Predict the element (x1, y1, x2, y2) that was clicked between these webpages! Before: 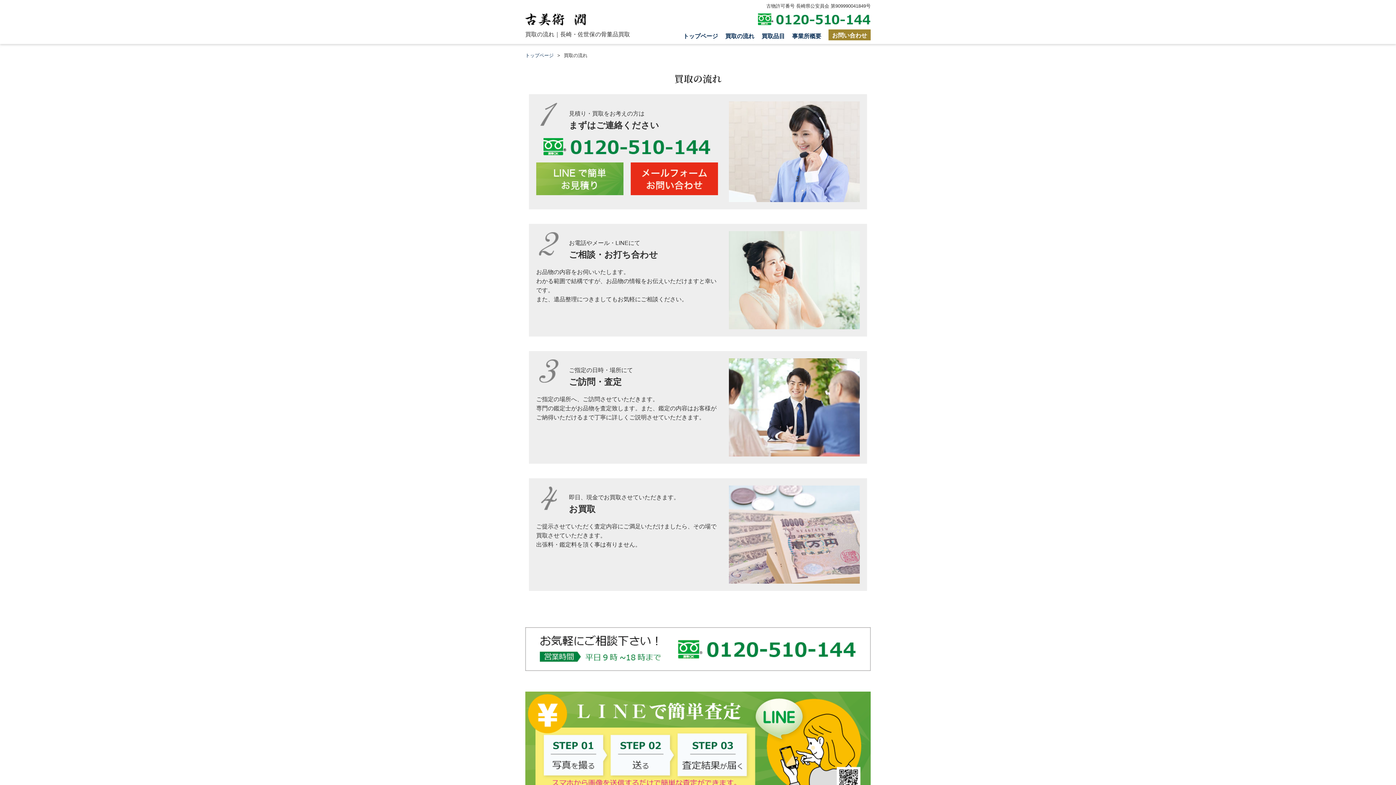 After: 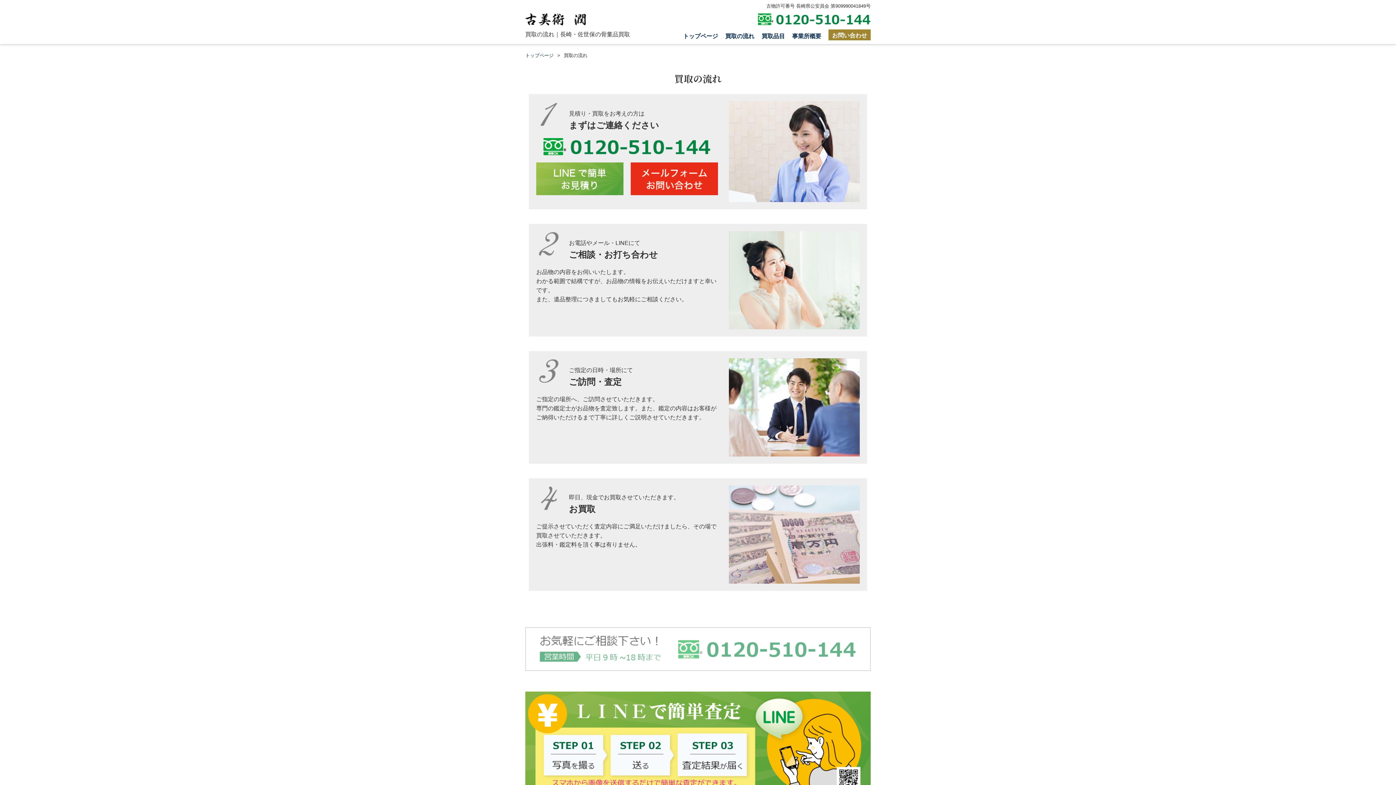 Action: bbox: (525, 666, 870, 672)